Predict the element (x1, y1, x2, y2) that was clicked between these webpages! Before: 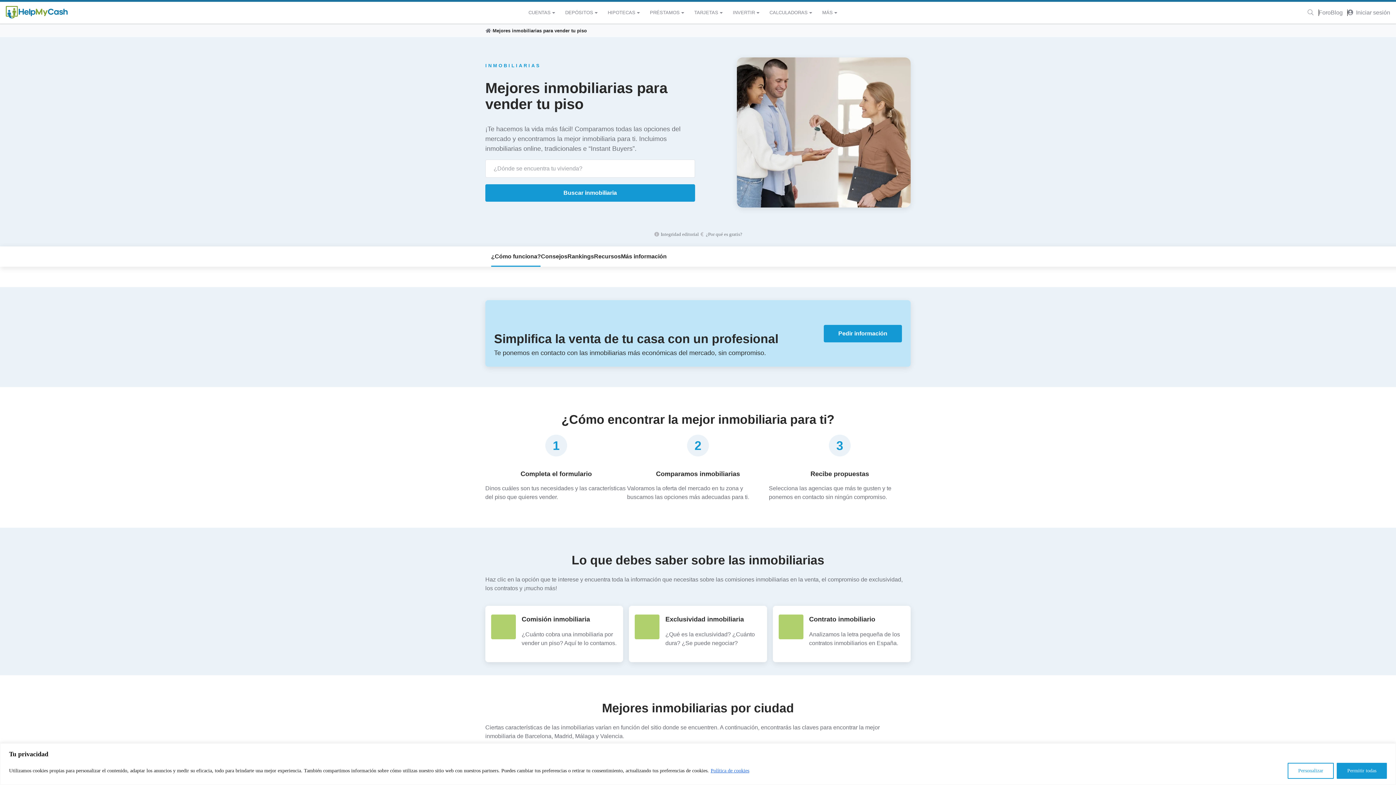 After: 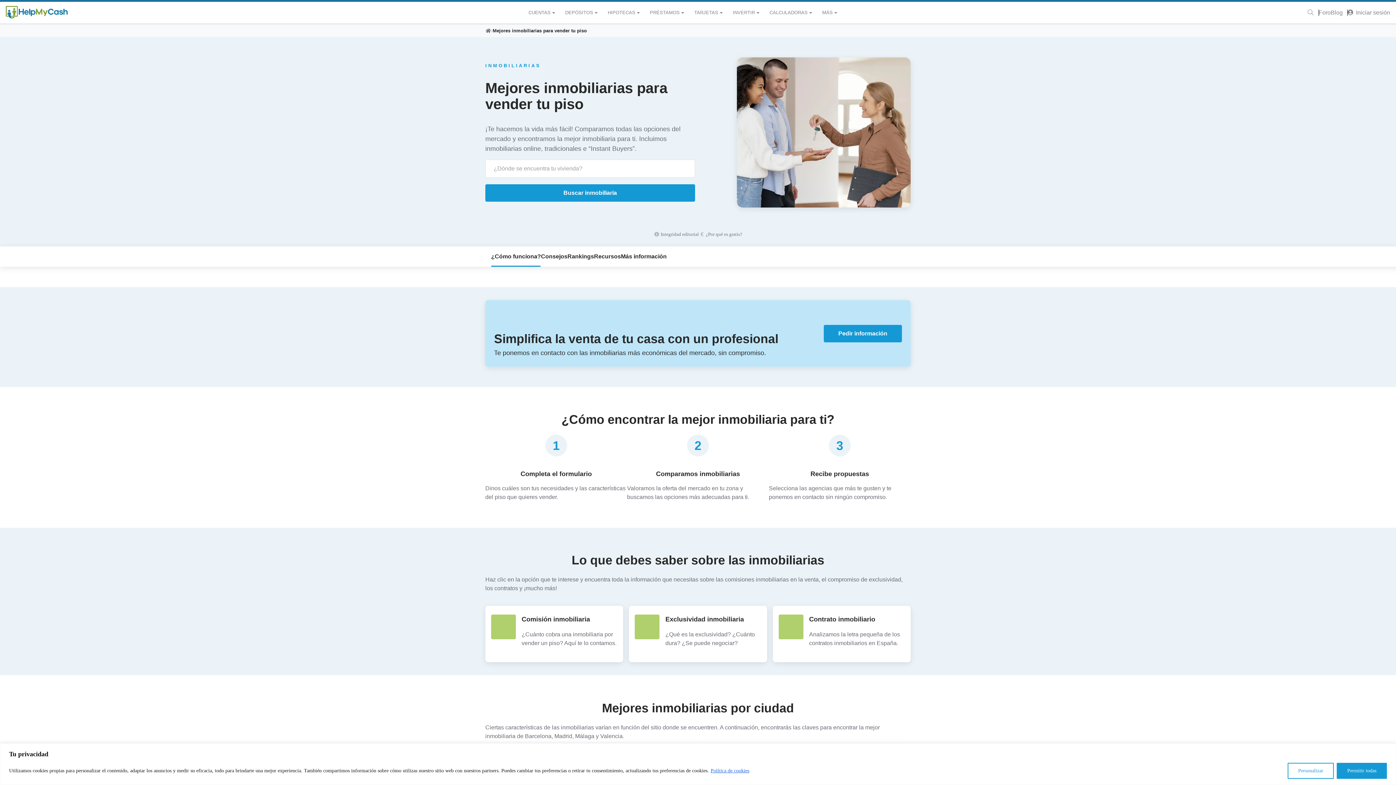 Action: label:  ¿Por qué es gratis? bbox: (699, 228, 742, 240)